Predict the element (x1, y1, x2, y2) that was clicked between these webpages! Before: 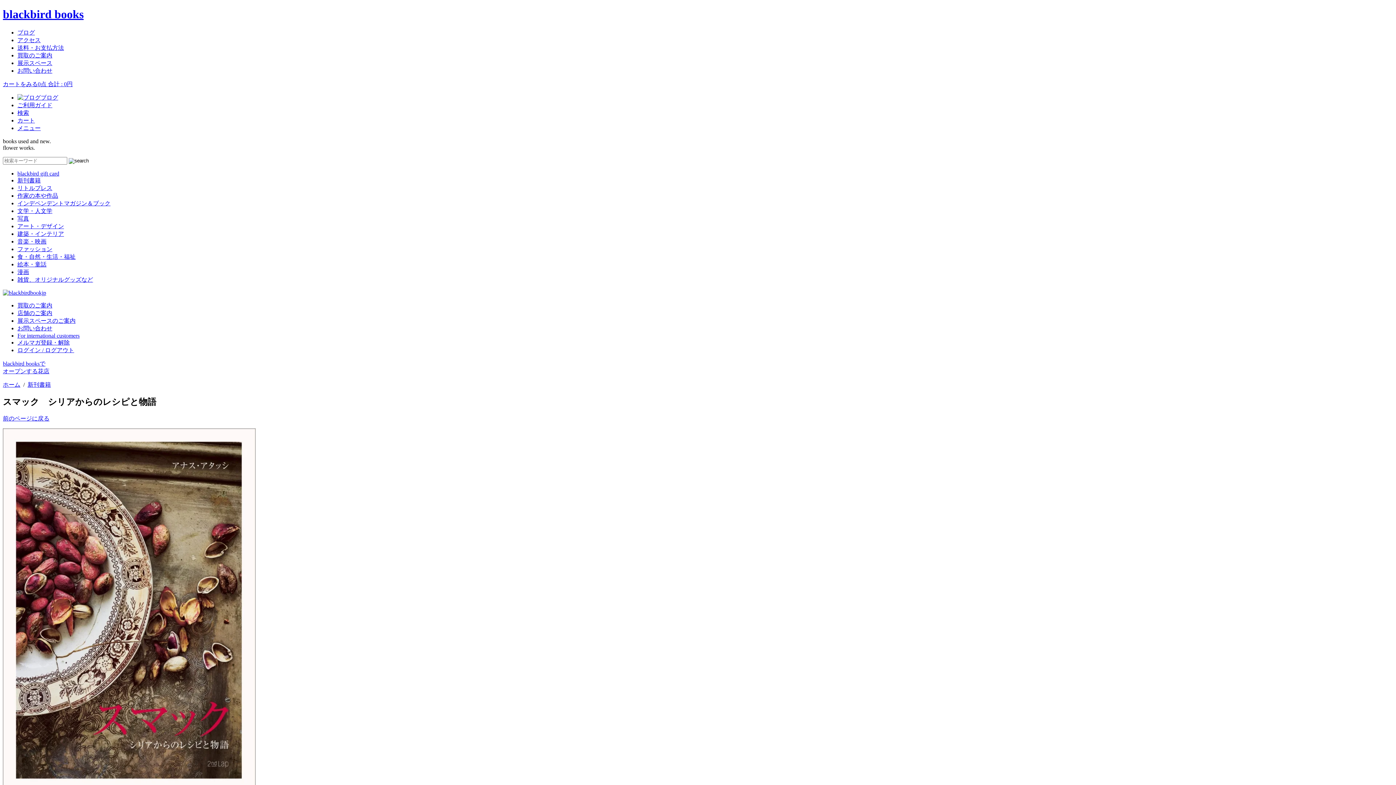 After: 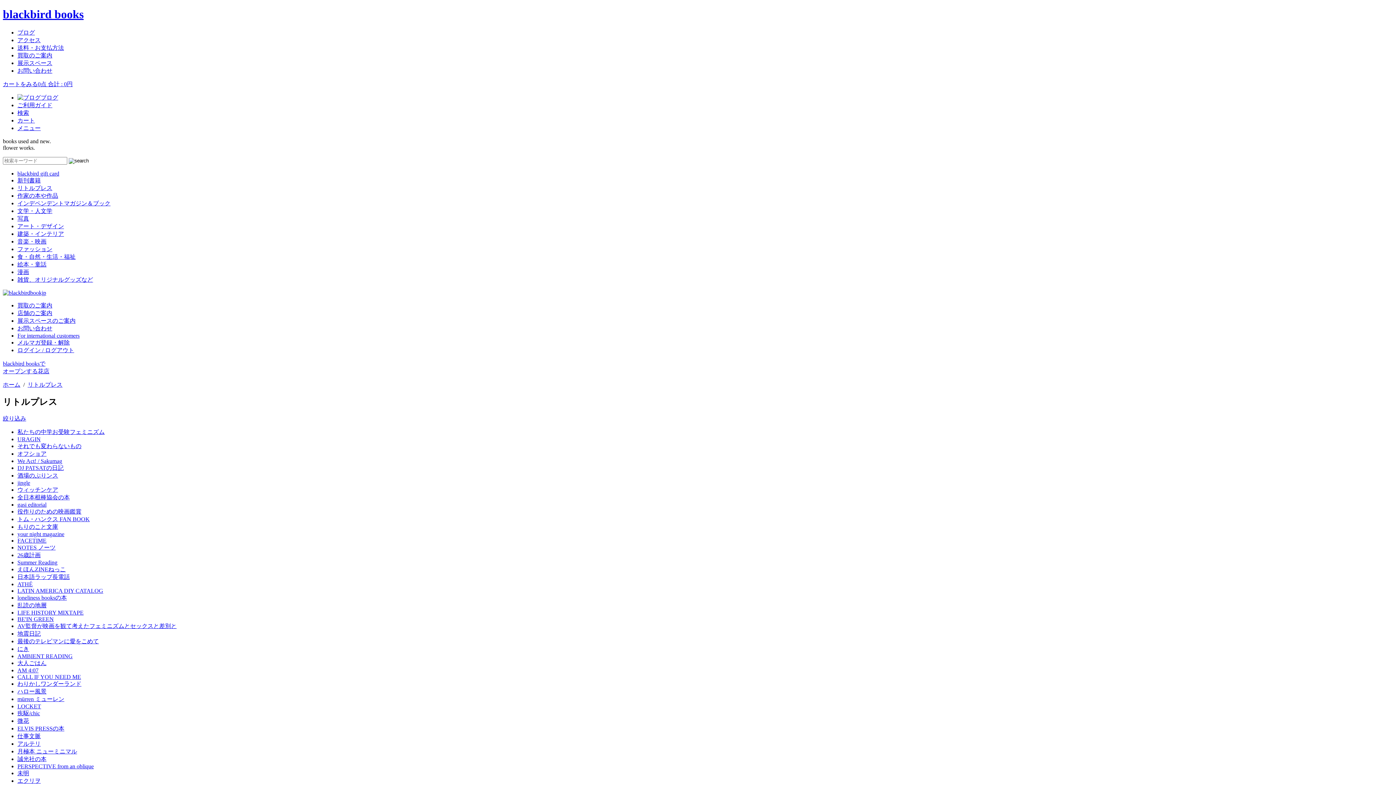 Action: bbox: (17, 185, 52, 191) label: リトルプレス